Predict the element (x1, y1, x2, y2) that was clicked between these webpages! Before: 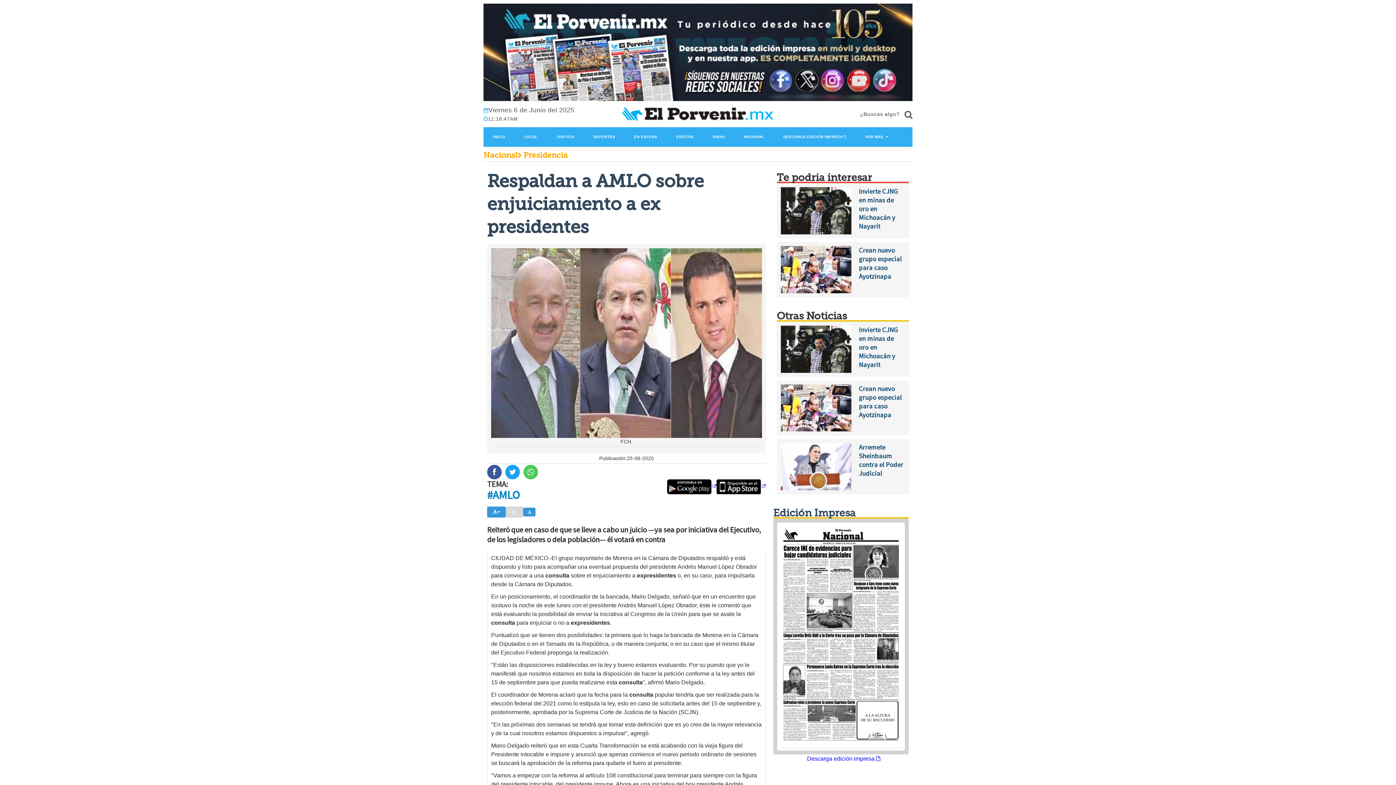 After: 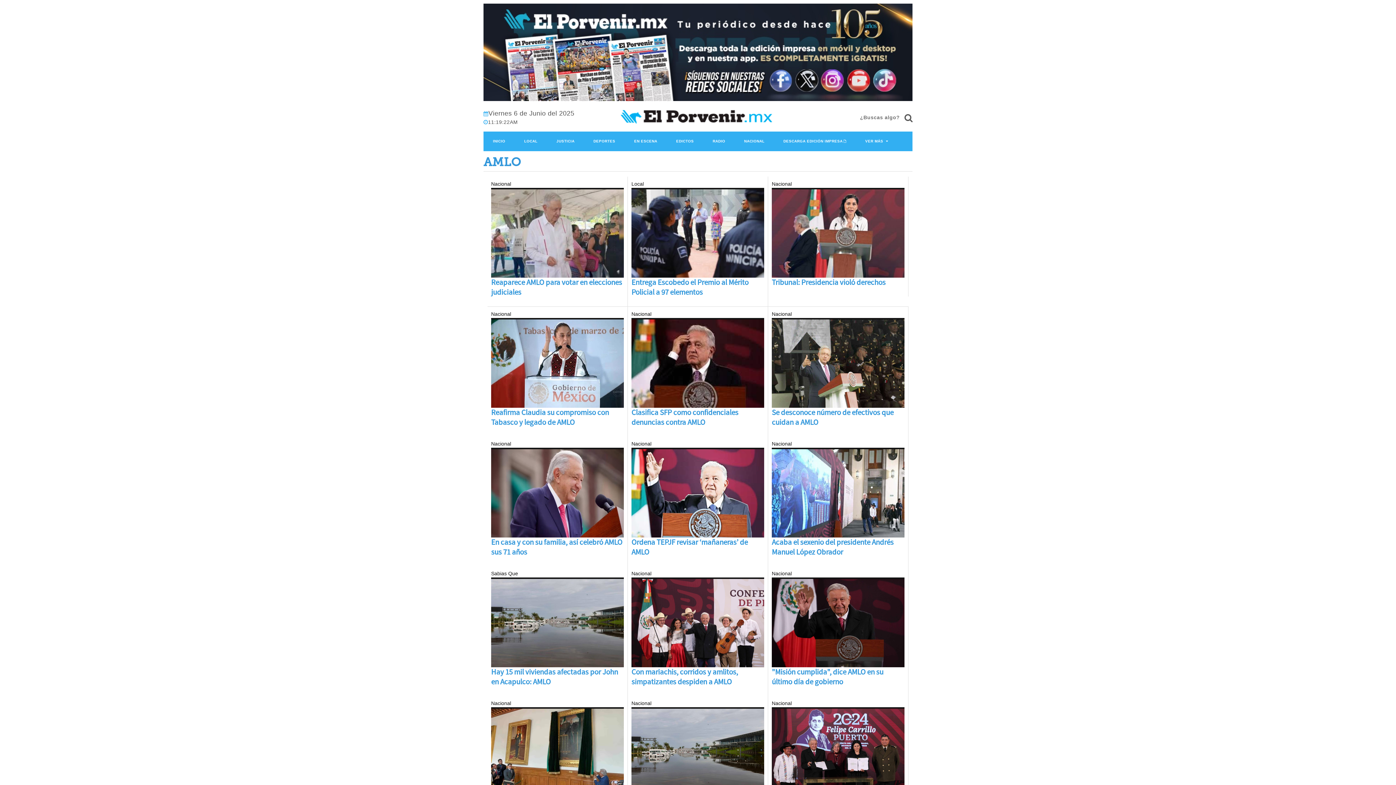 Action: label: #AMLO   bbox: (487, 490, 524, 501)